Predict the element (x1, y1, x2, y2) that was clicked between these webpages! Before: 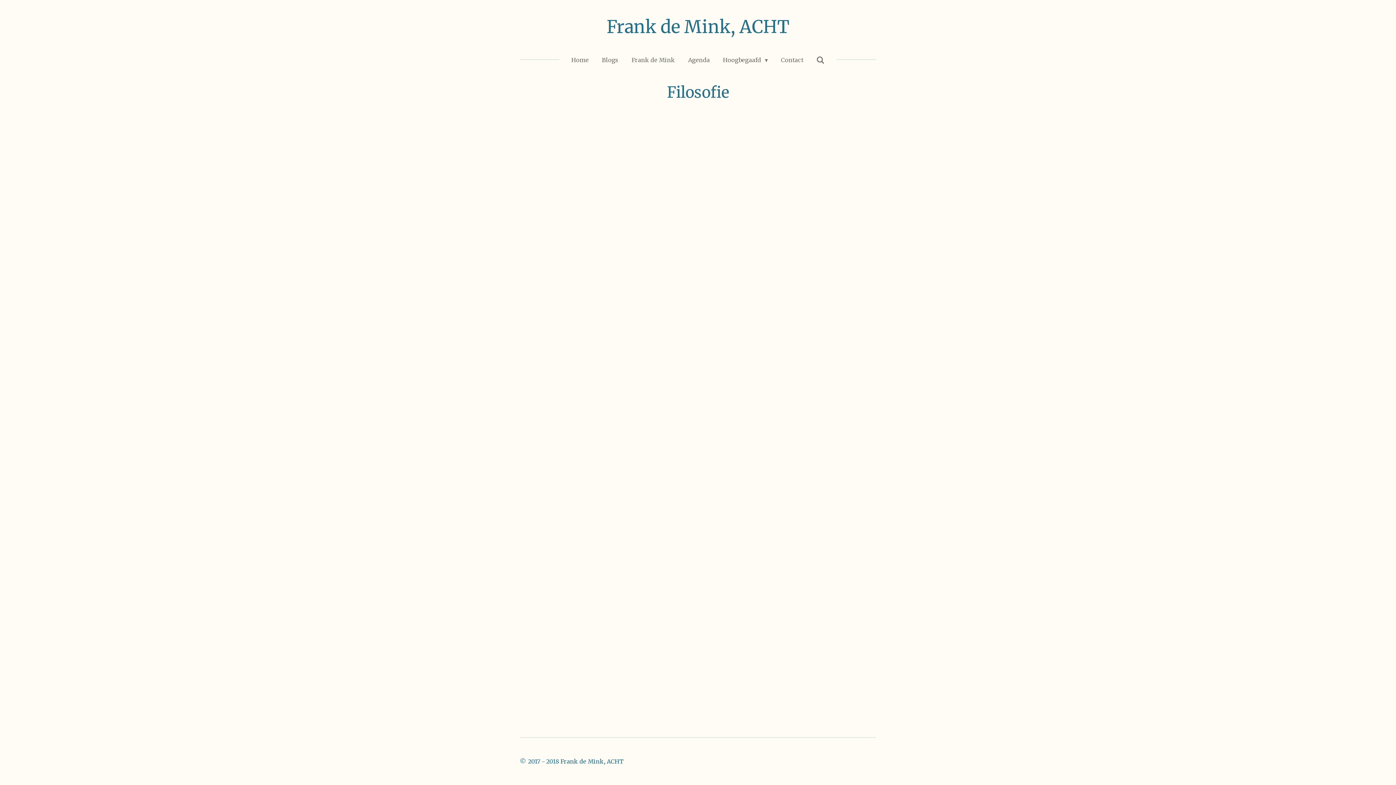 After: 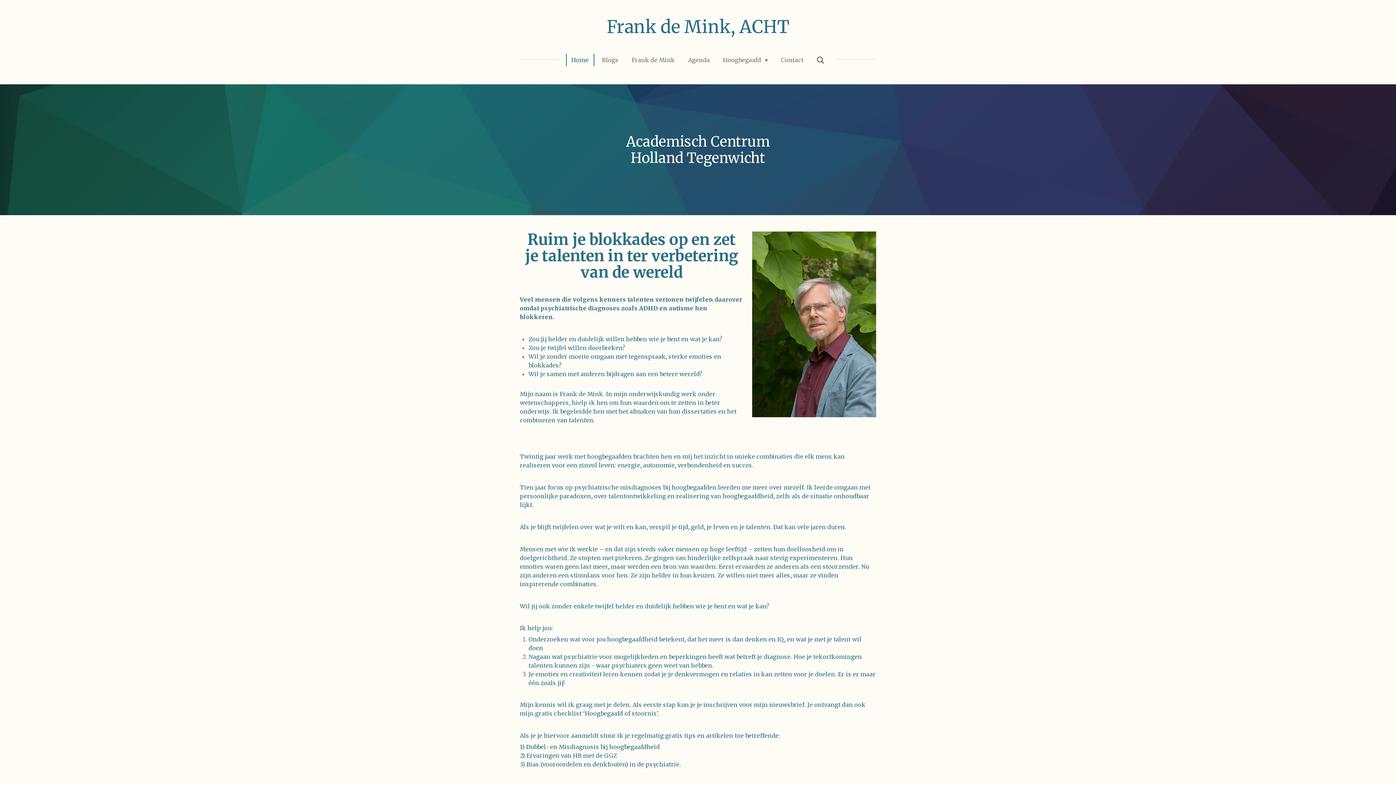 Action: bbox: (566, 53, 593, 66) label: Home